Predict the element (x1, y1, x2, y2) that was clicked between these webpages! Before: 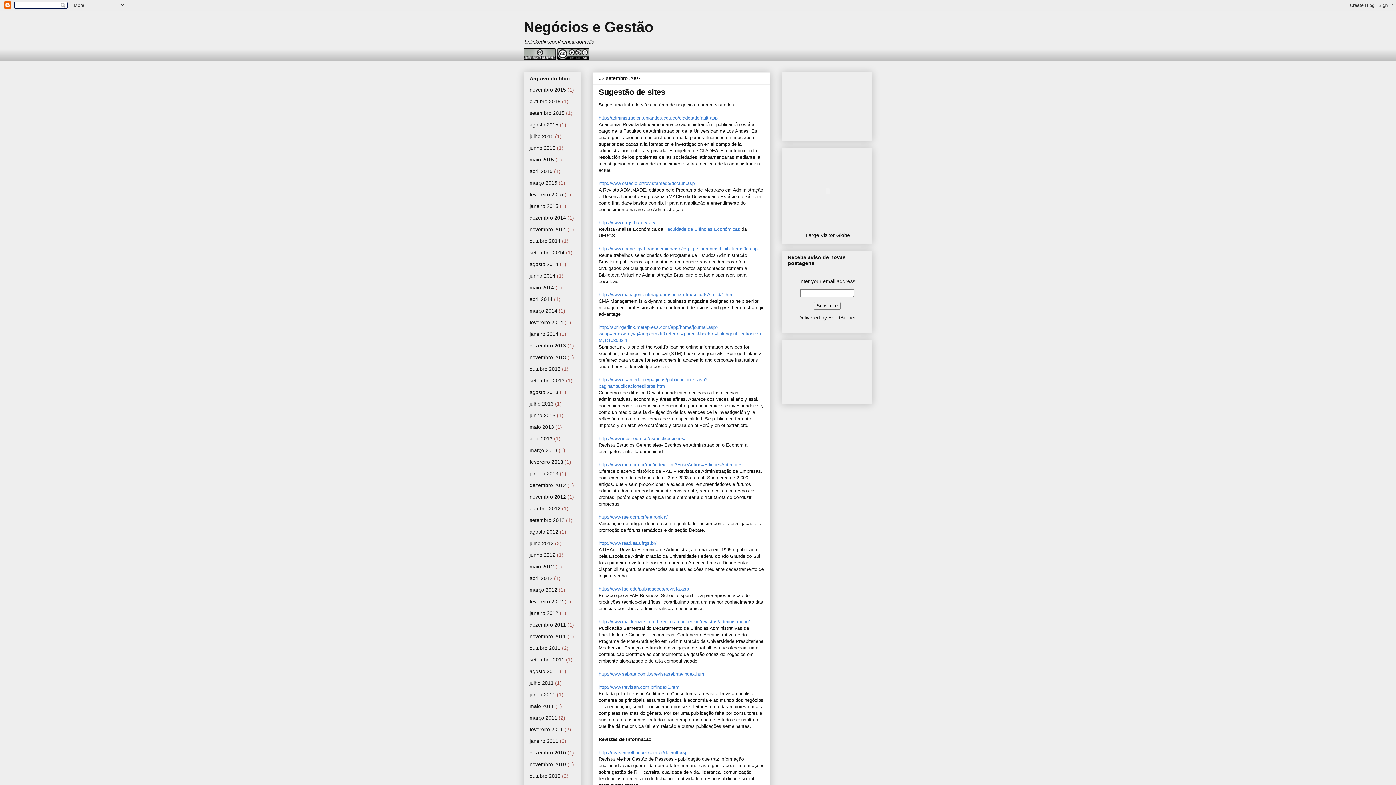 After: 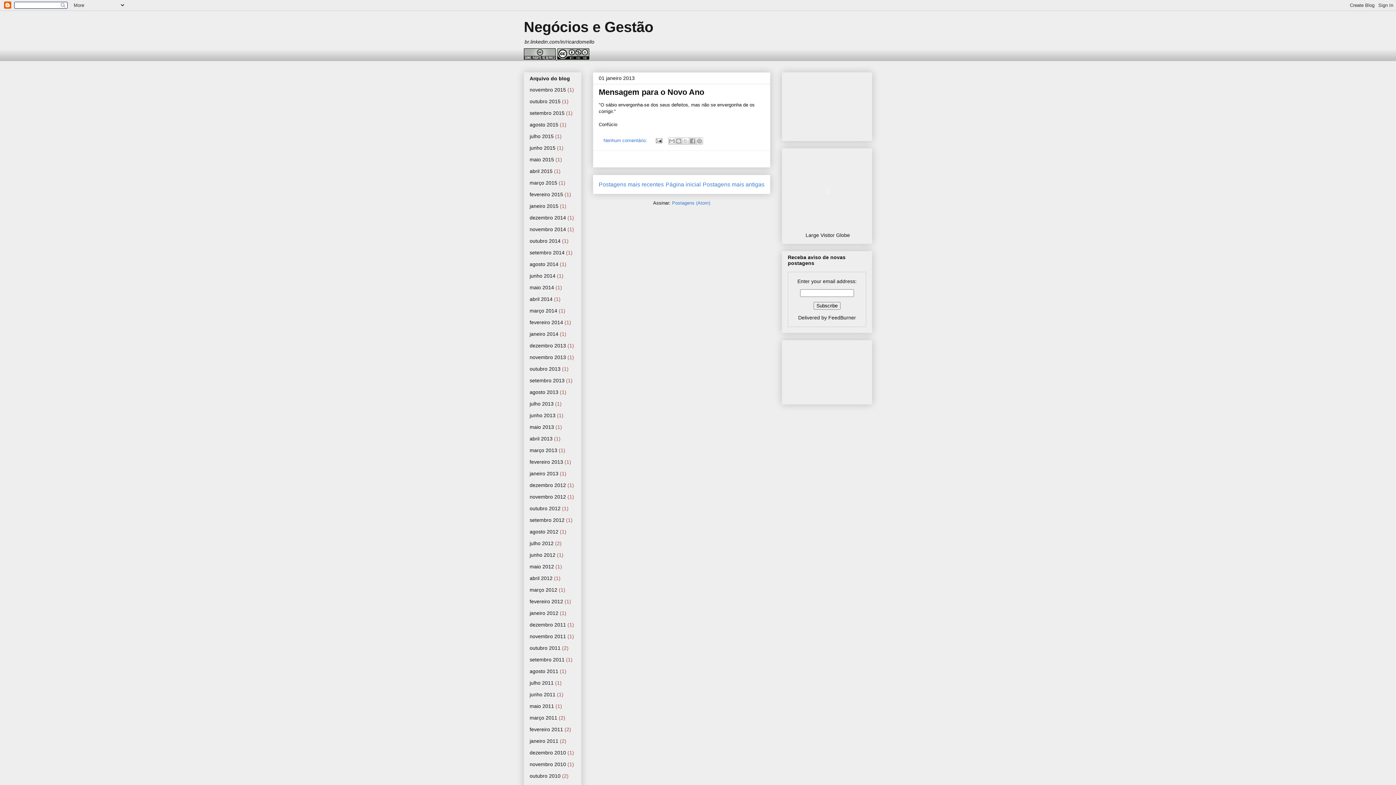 Action: label: janeiro 2013 bbox: (529, 471, 558, 476)